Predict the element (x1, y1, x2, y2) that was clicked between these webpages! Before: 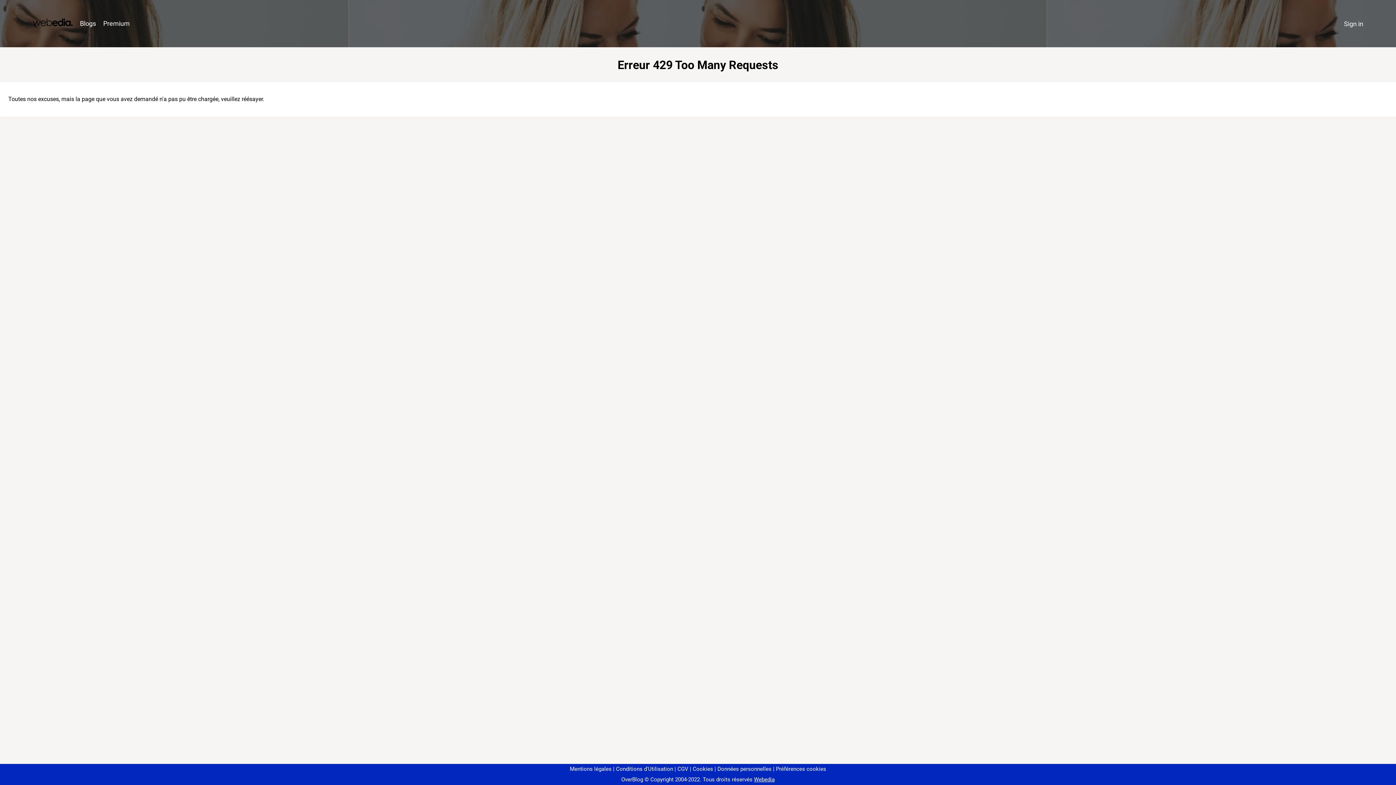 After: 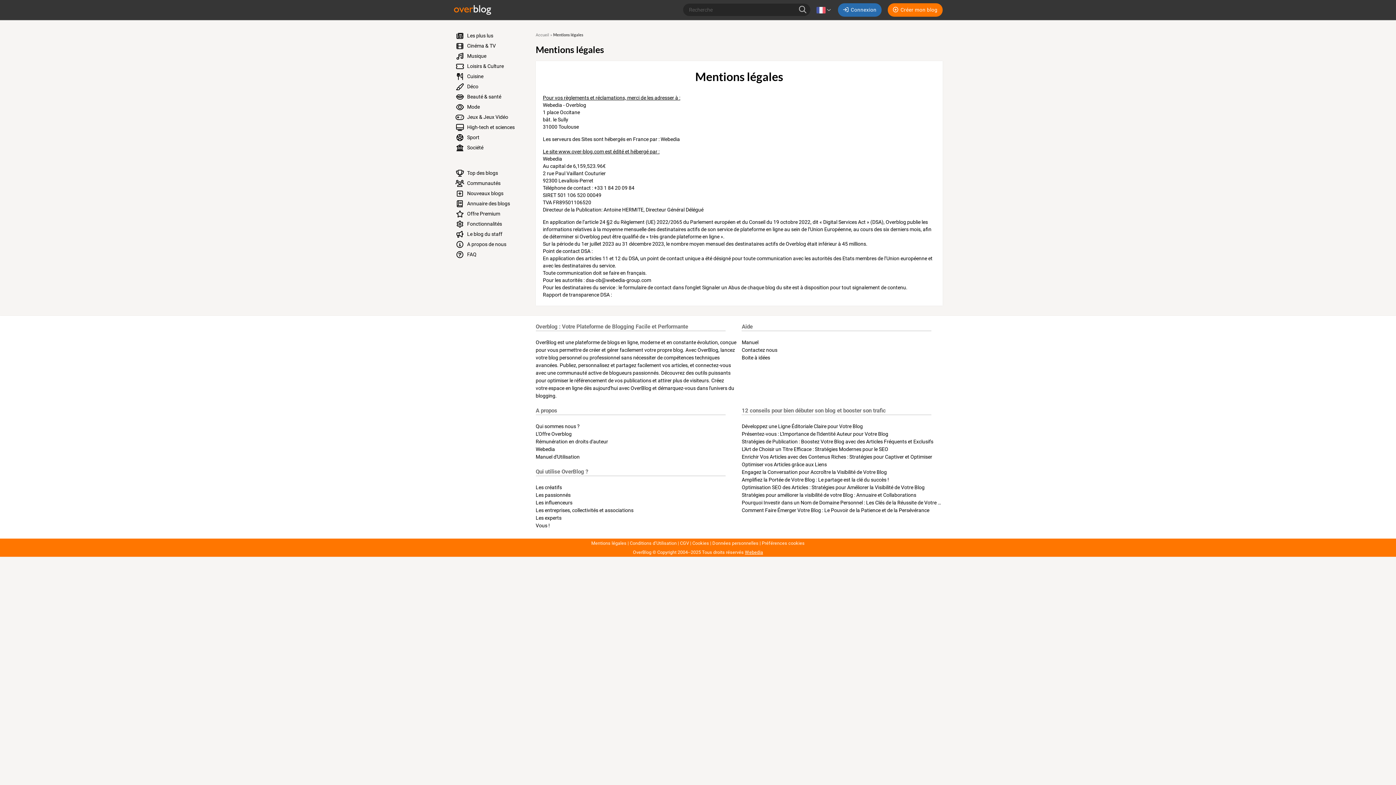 Action: label: Mentions légales bbox: (570, 766, 611, 772)